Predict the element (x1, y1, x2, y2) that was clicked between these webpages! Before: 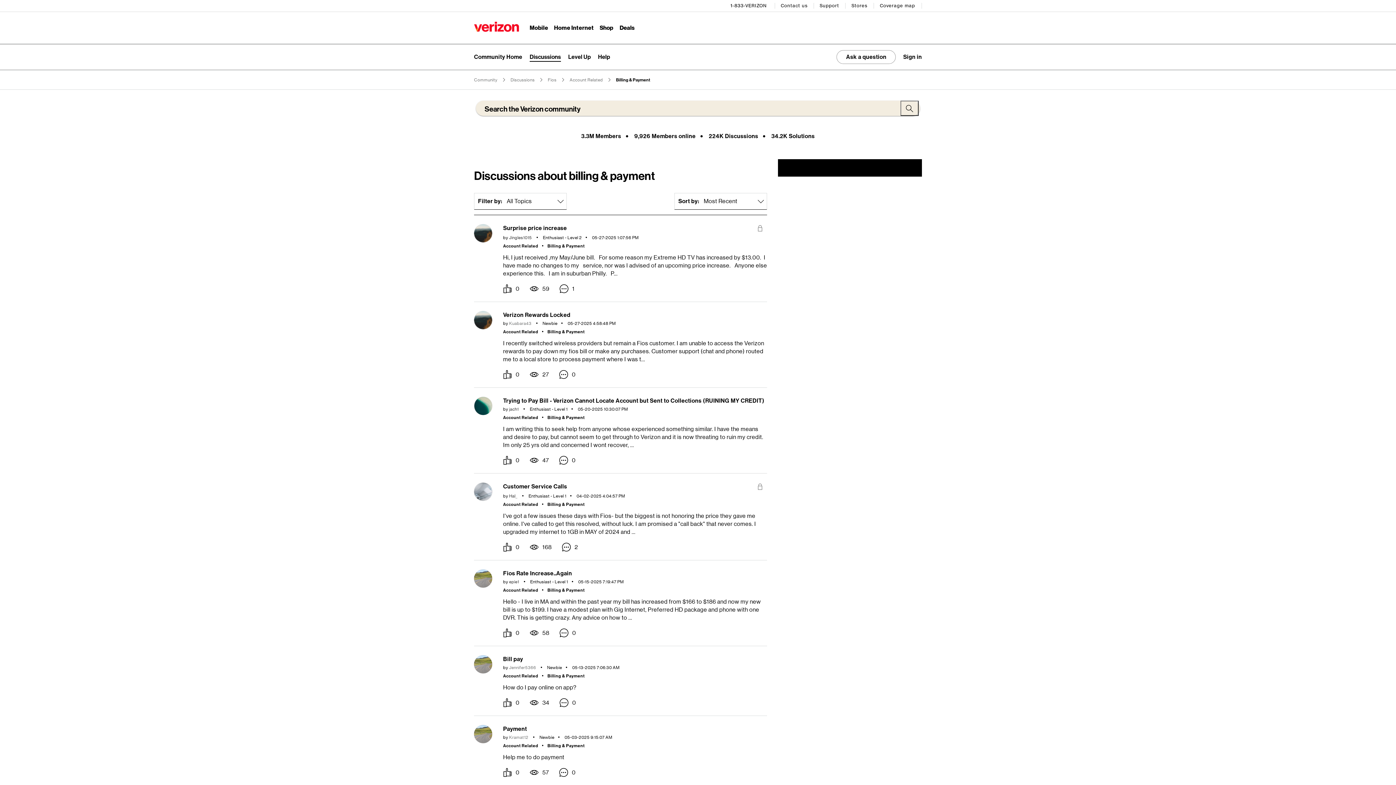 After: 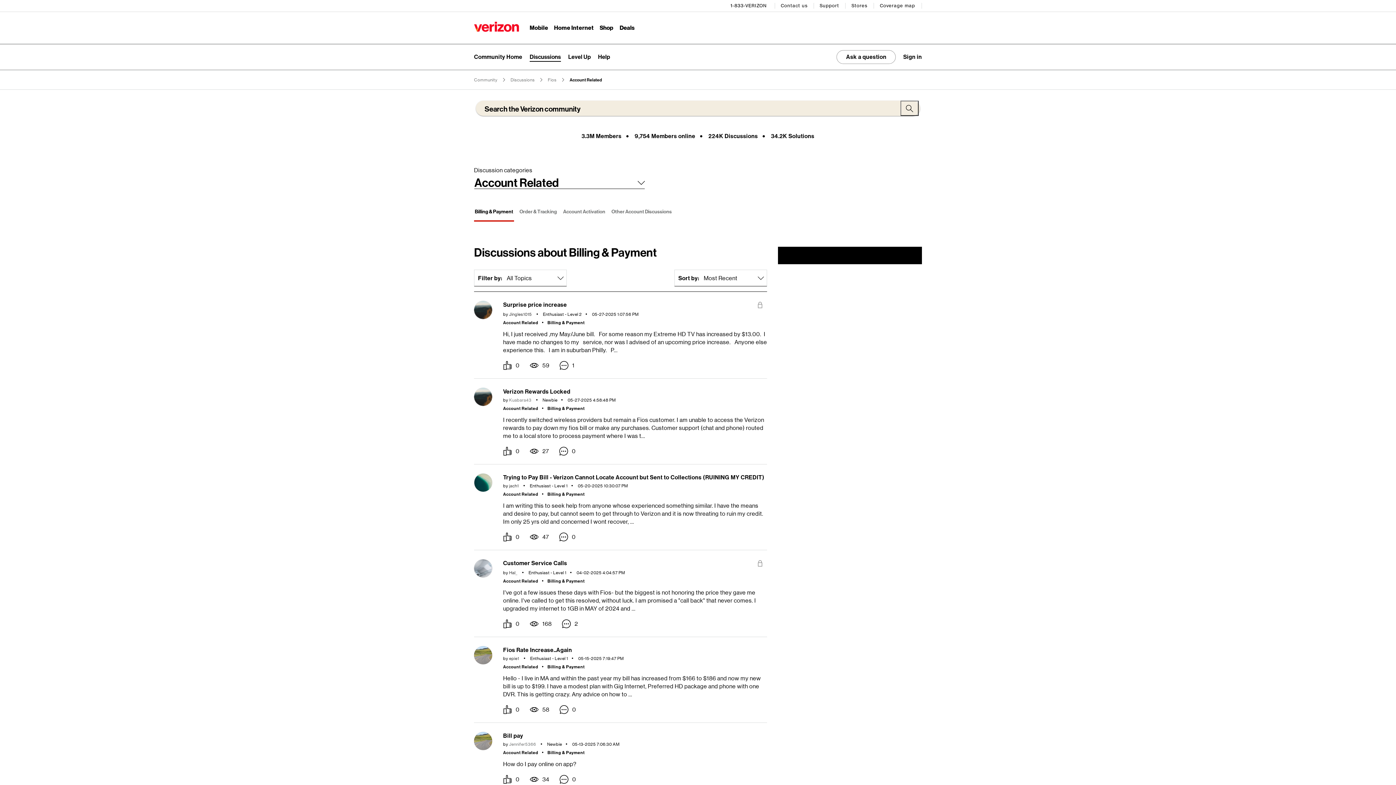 Action: label: Account Related bbox: (503, 587, 547, 592)